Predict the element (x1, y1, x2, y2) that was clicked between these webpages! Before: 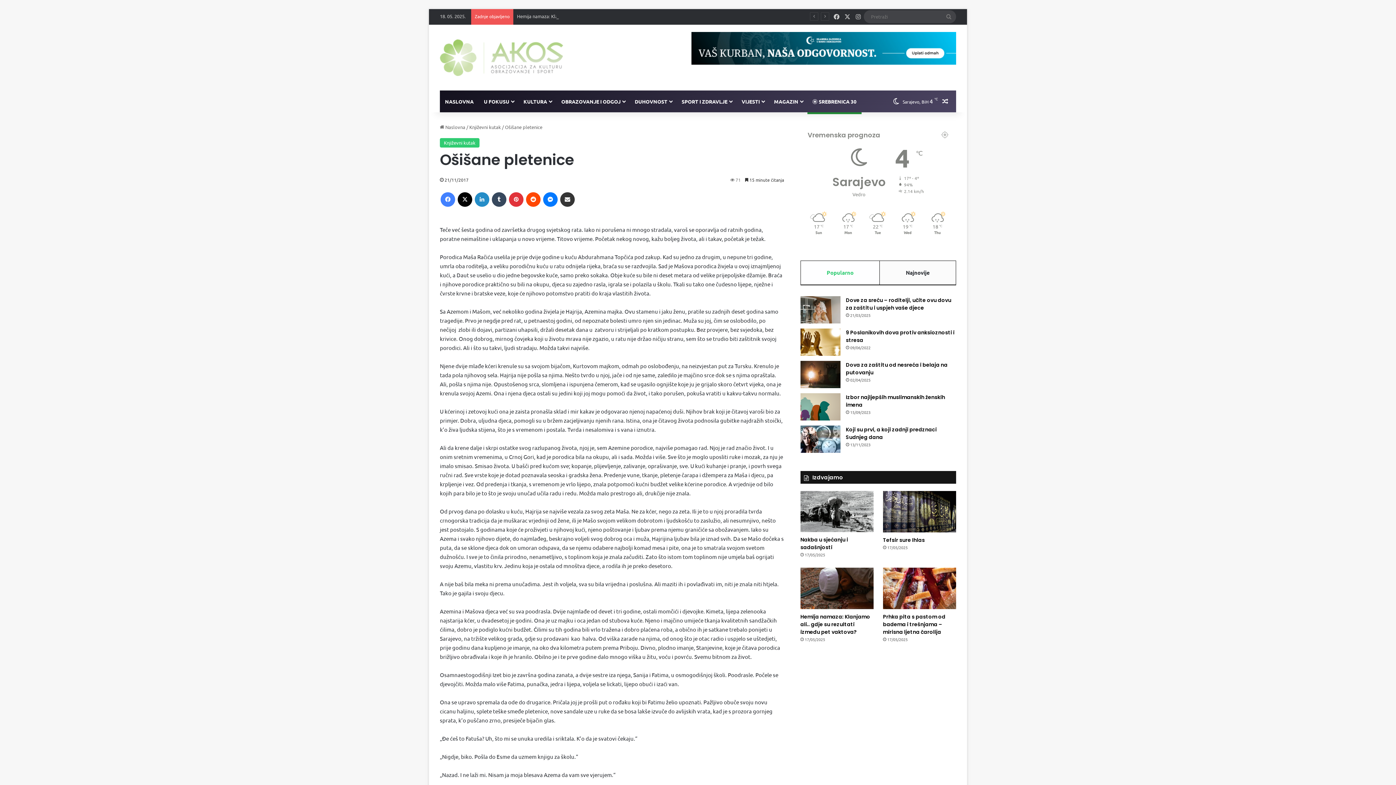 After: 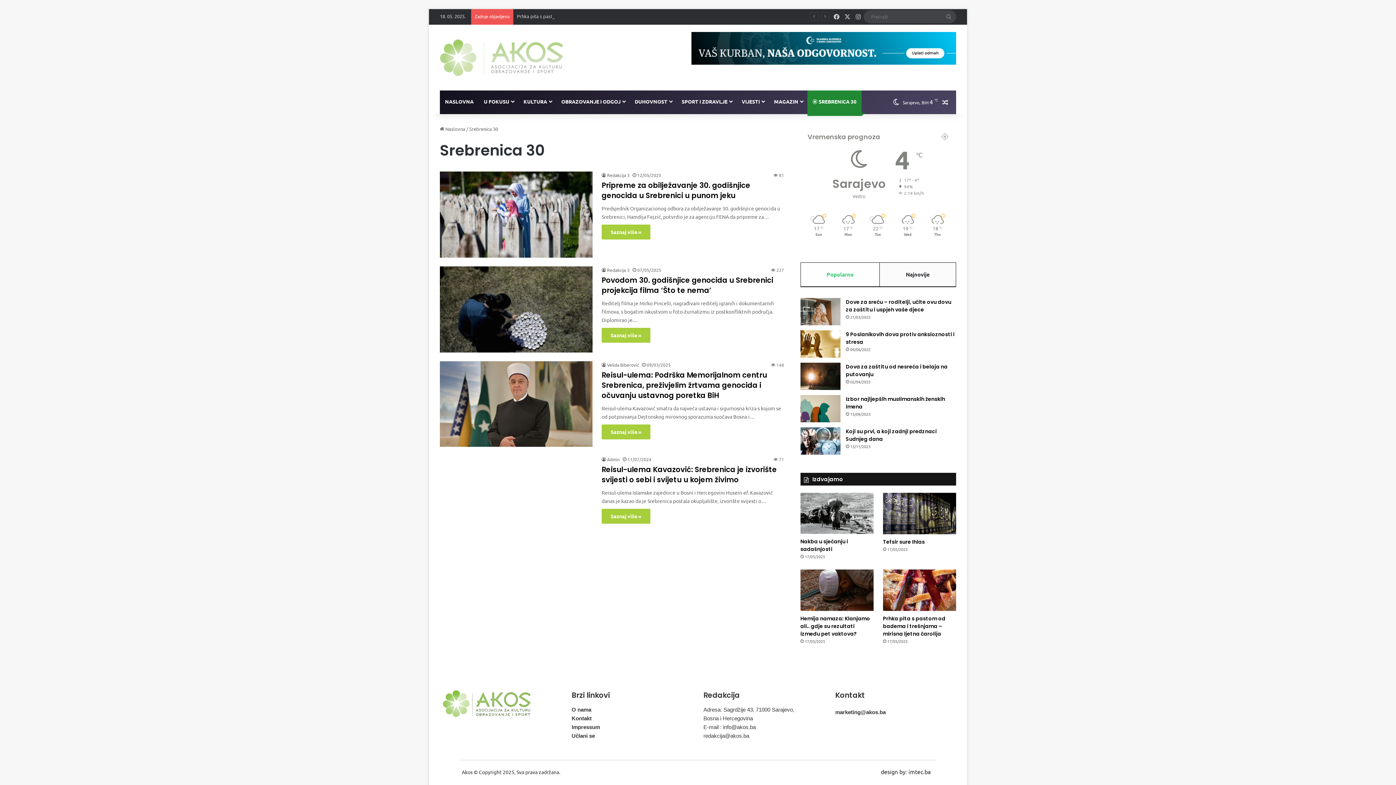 Action: label:  SREBRENICA 30 bbox: (807, 90, 861, 112)